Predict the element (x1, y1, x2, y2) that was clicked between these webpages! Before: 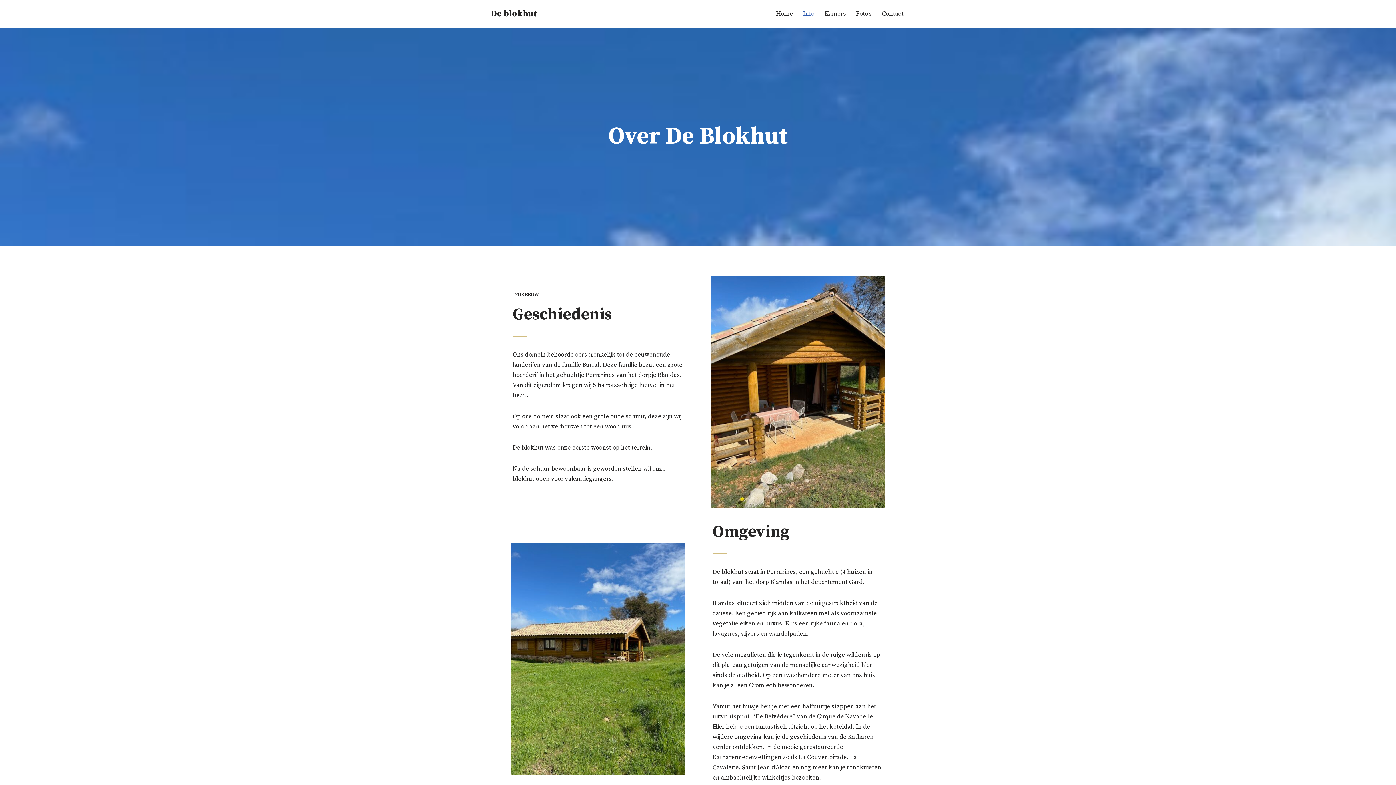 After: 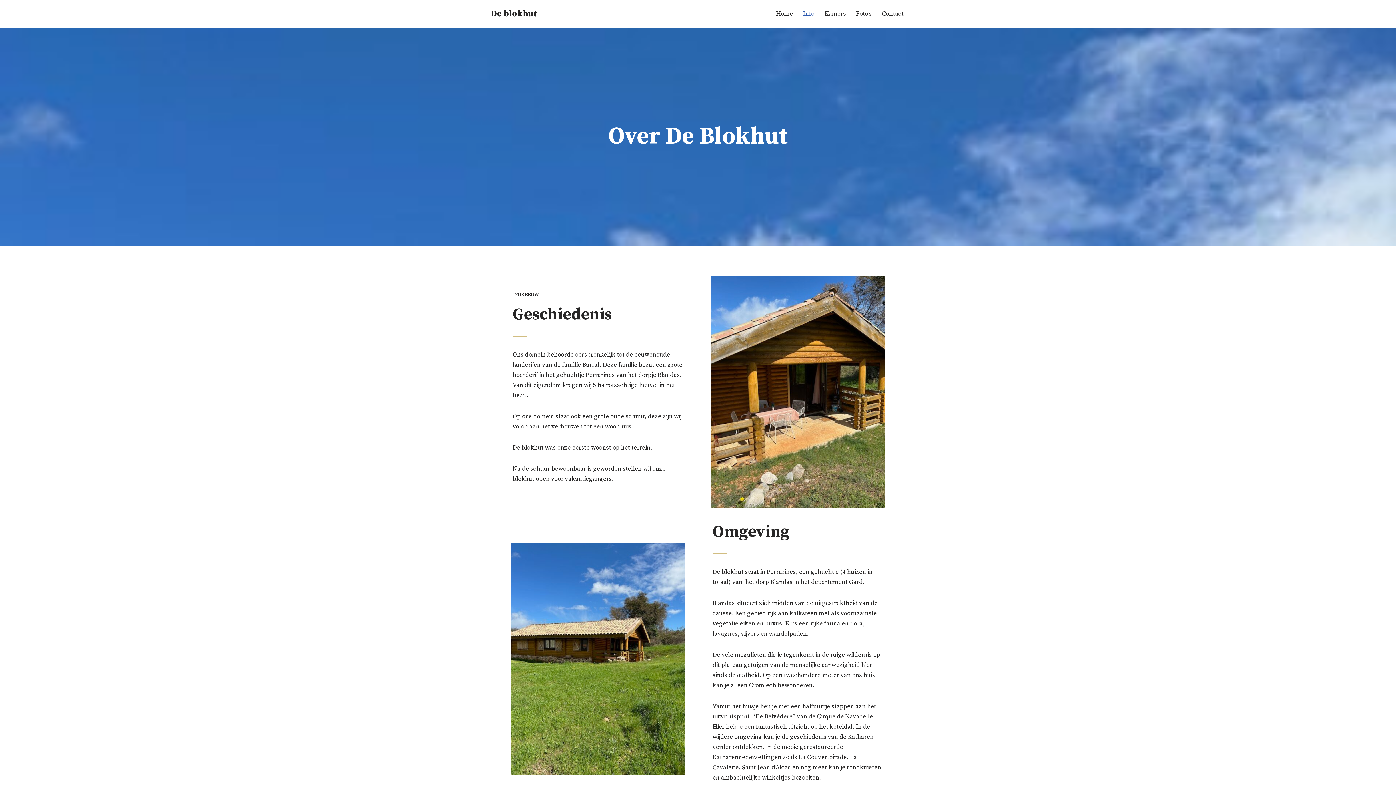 Action: bbox: (803, 8, 814, 18) label: Info